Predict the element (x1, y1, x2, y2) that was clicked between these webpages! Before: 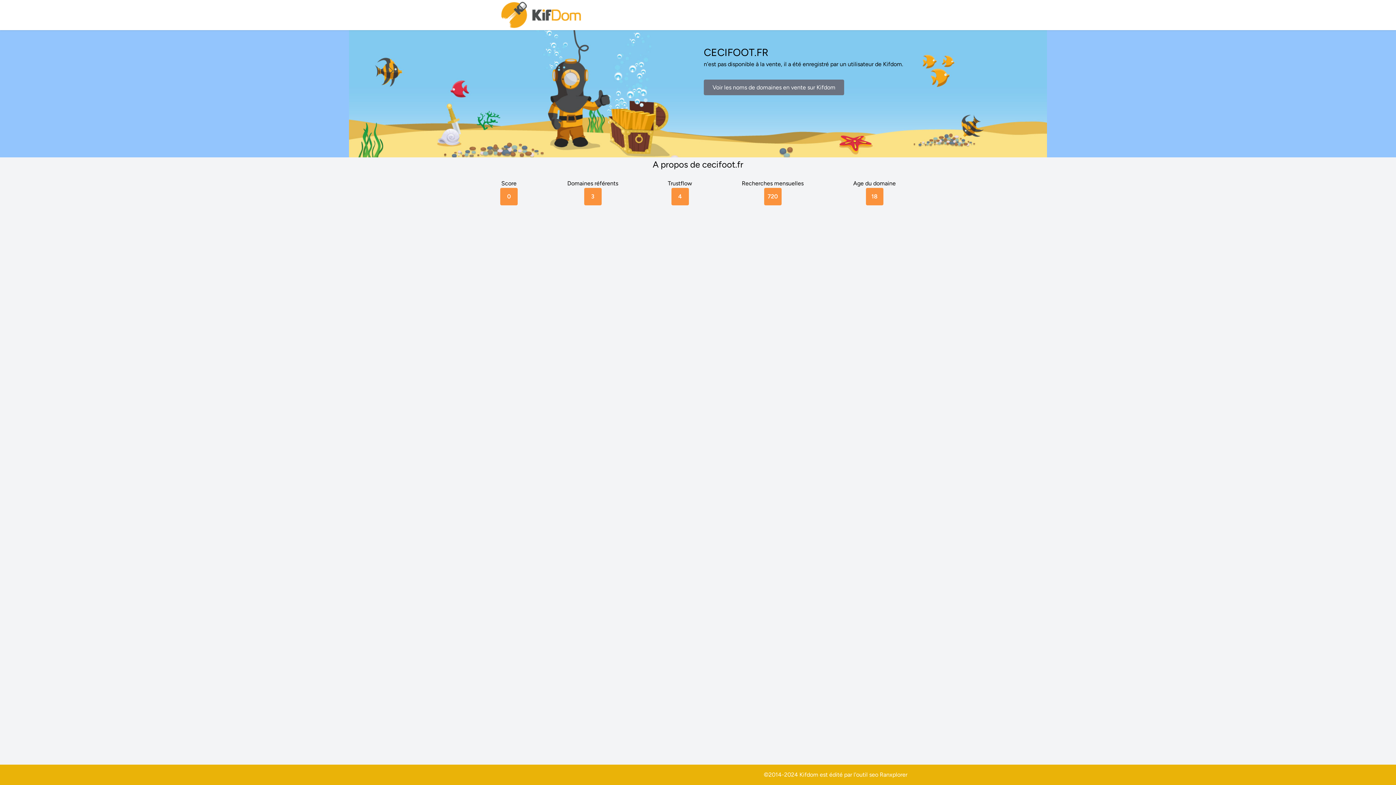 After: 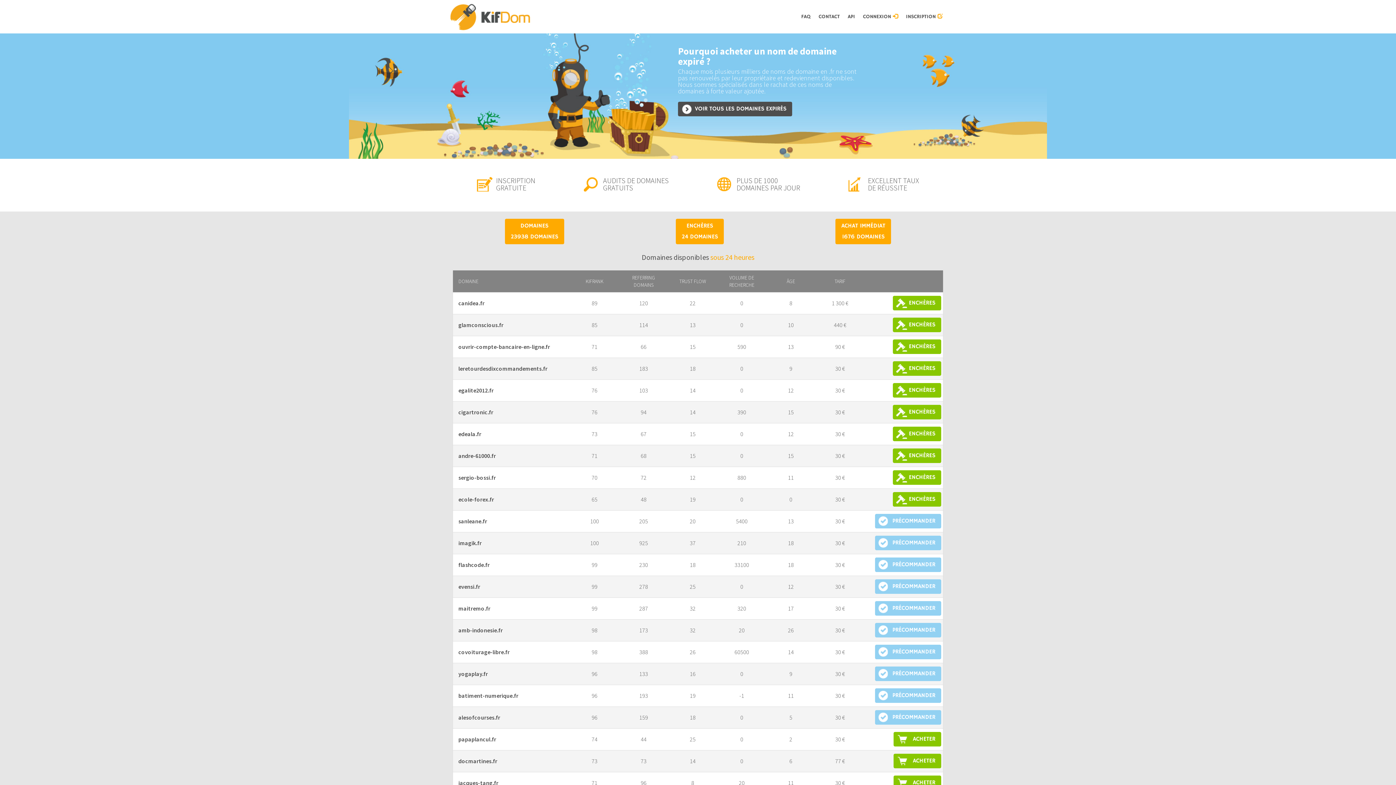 Action: label: Voir les noms de domaines en vente sur Kifdom bbox: (704, 79, 844, 95)